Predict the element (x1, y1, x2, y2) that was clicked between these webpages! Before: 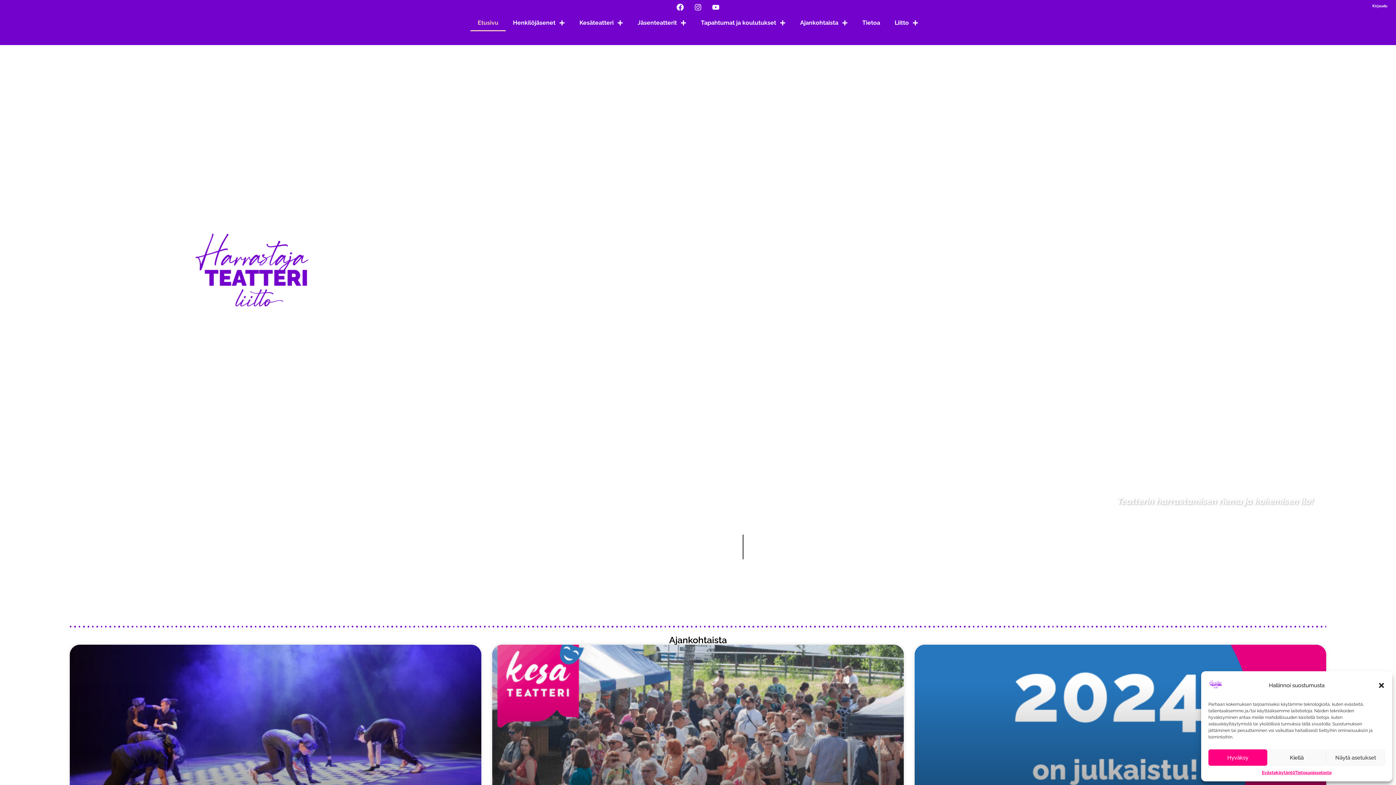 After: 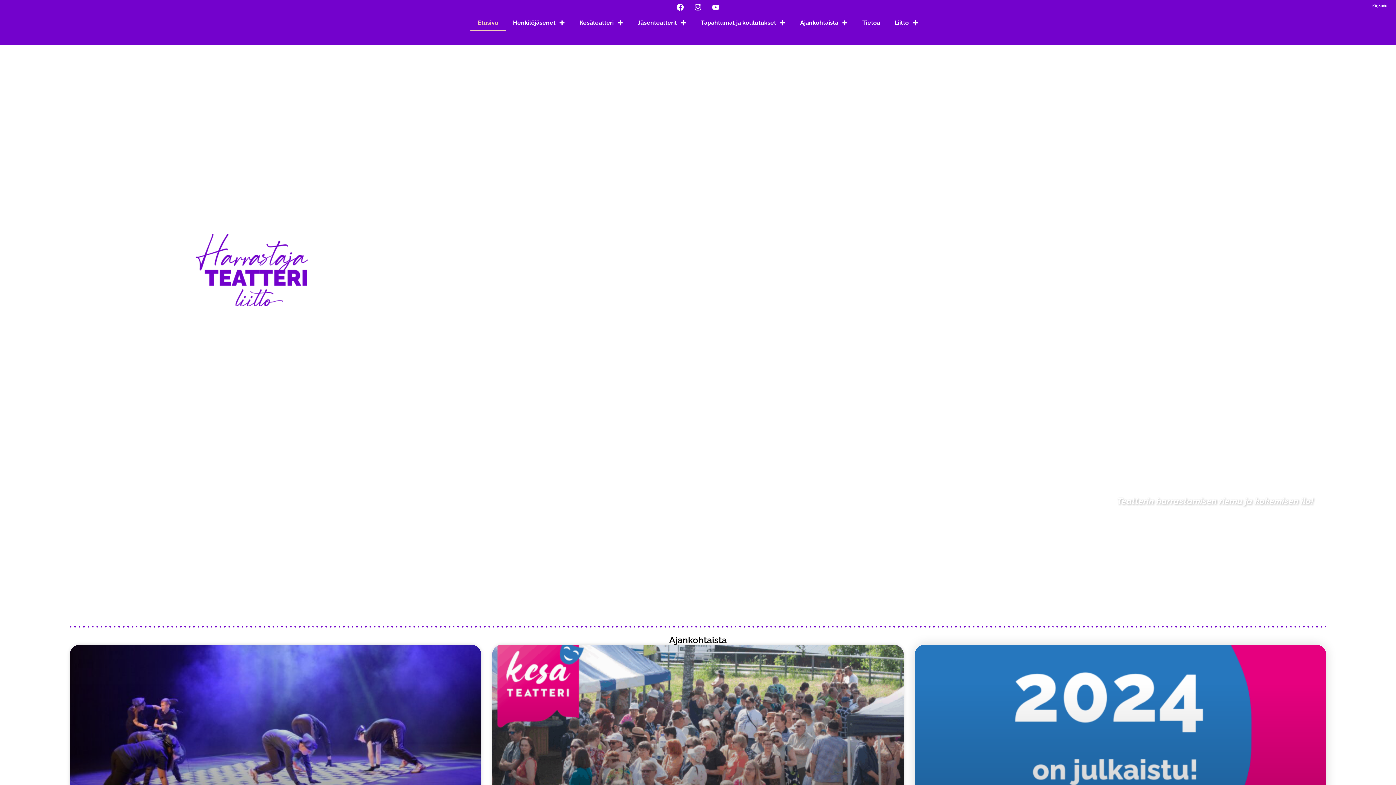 Action: label: Hyväksy bbox: (1208, 749, 1267, 766)